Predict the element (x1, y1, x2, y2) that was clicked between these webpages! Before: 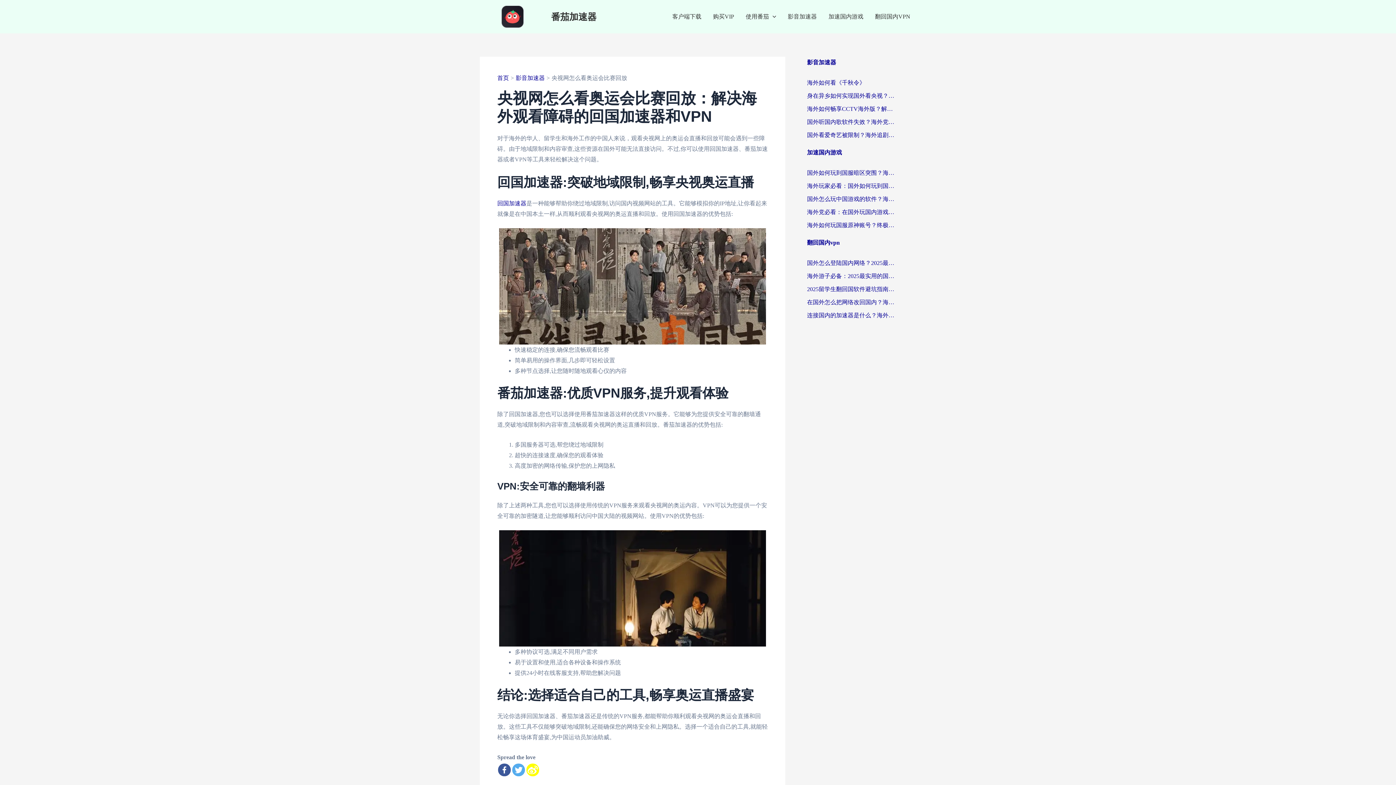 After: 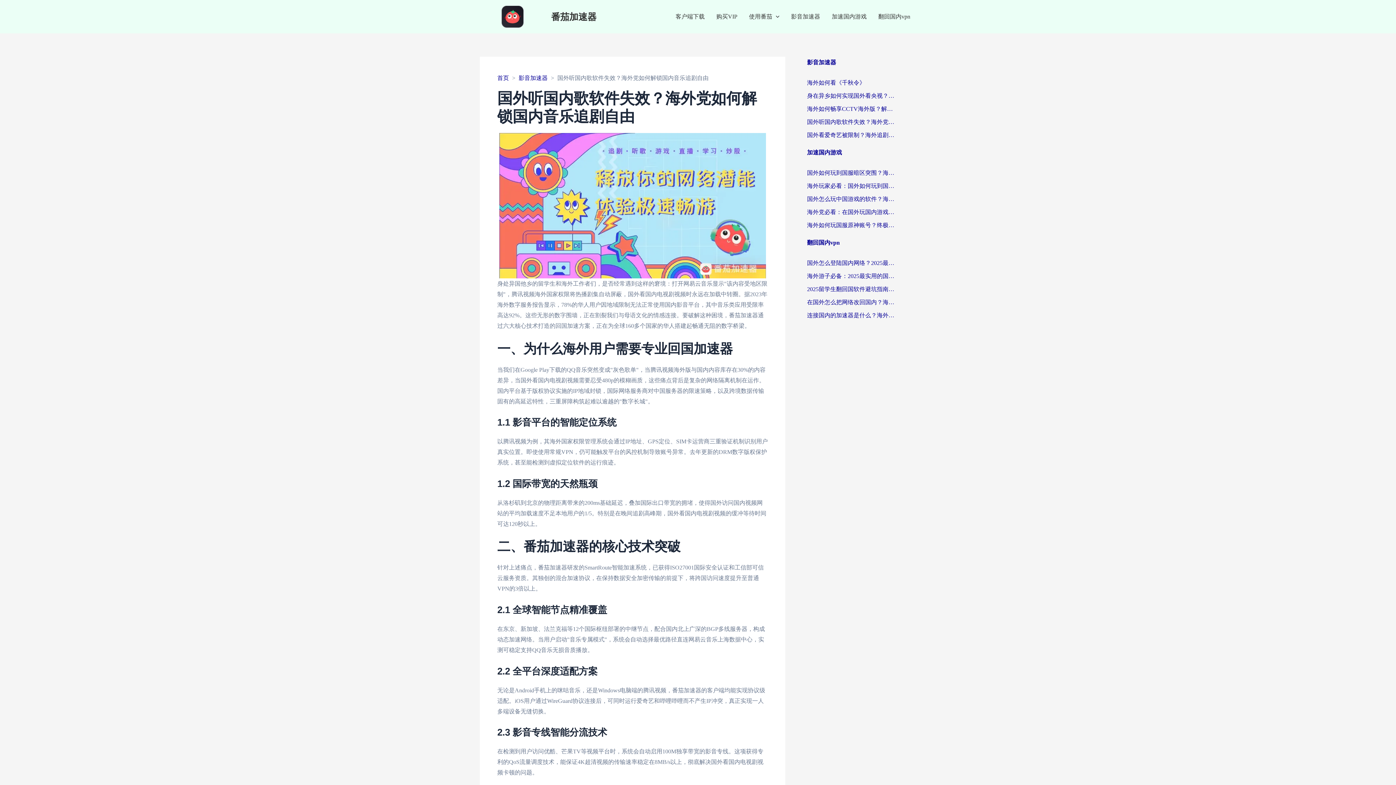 Action: label: 国外听国内歌软件失效？海外党如何解锁国内音乐追剧自由 bbox: (807, 117, 894, 126)